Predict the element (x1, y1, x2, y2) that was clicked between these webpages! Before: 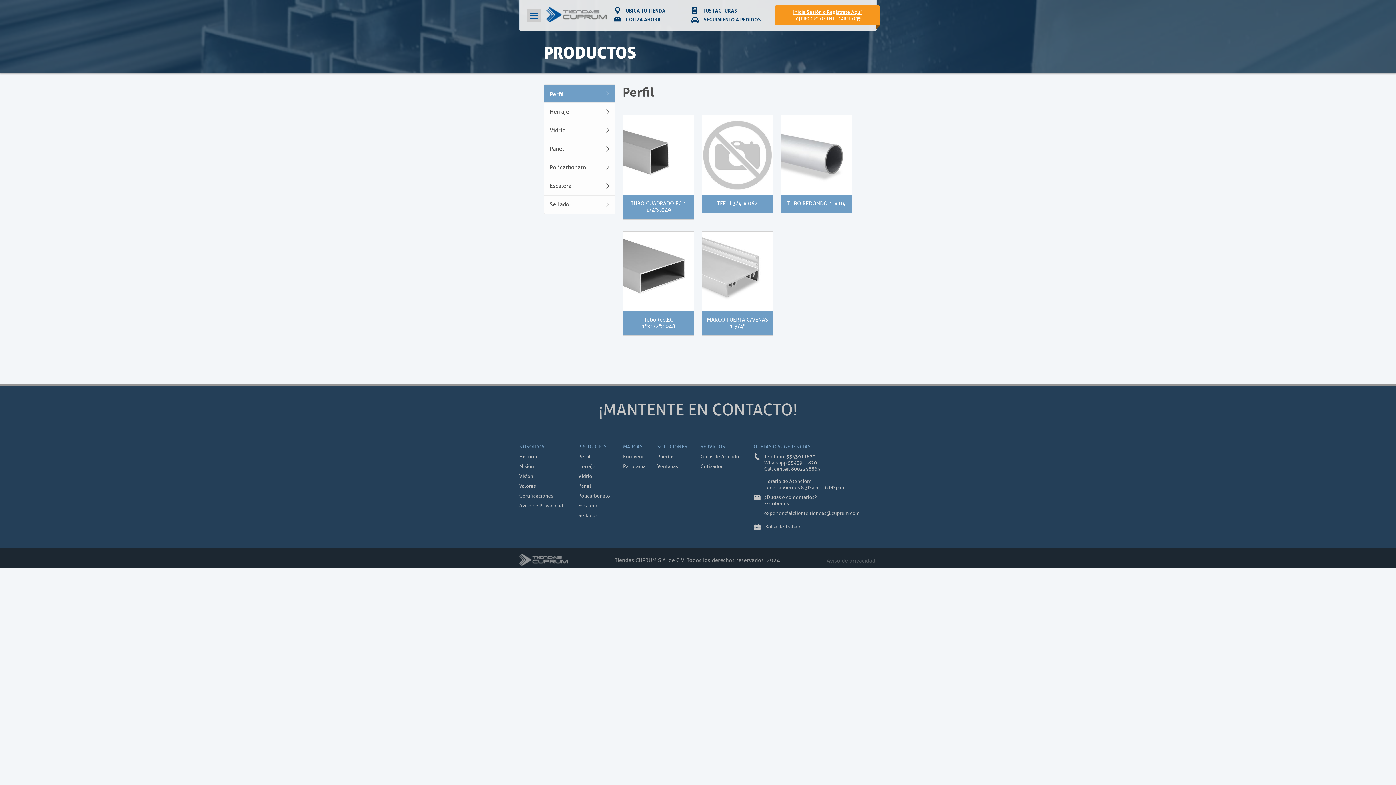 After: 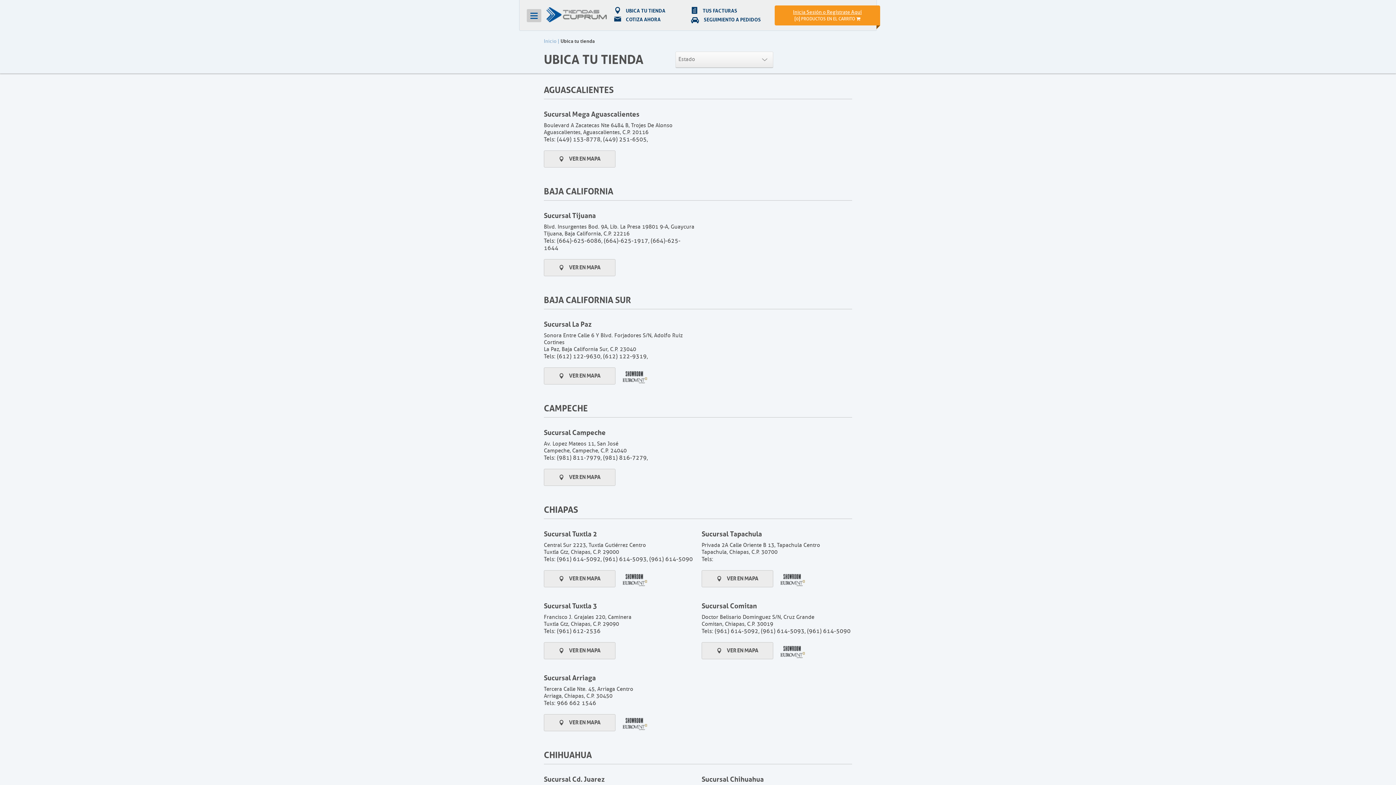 Action: bbox: (614, 5, 671, 13) label:  UBICA TU TIENDA